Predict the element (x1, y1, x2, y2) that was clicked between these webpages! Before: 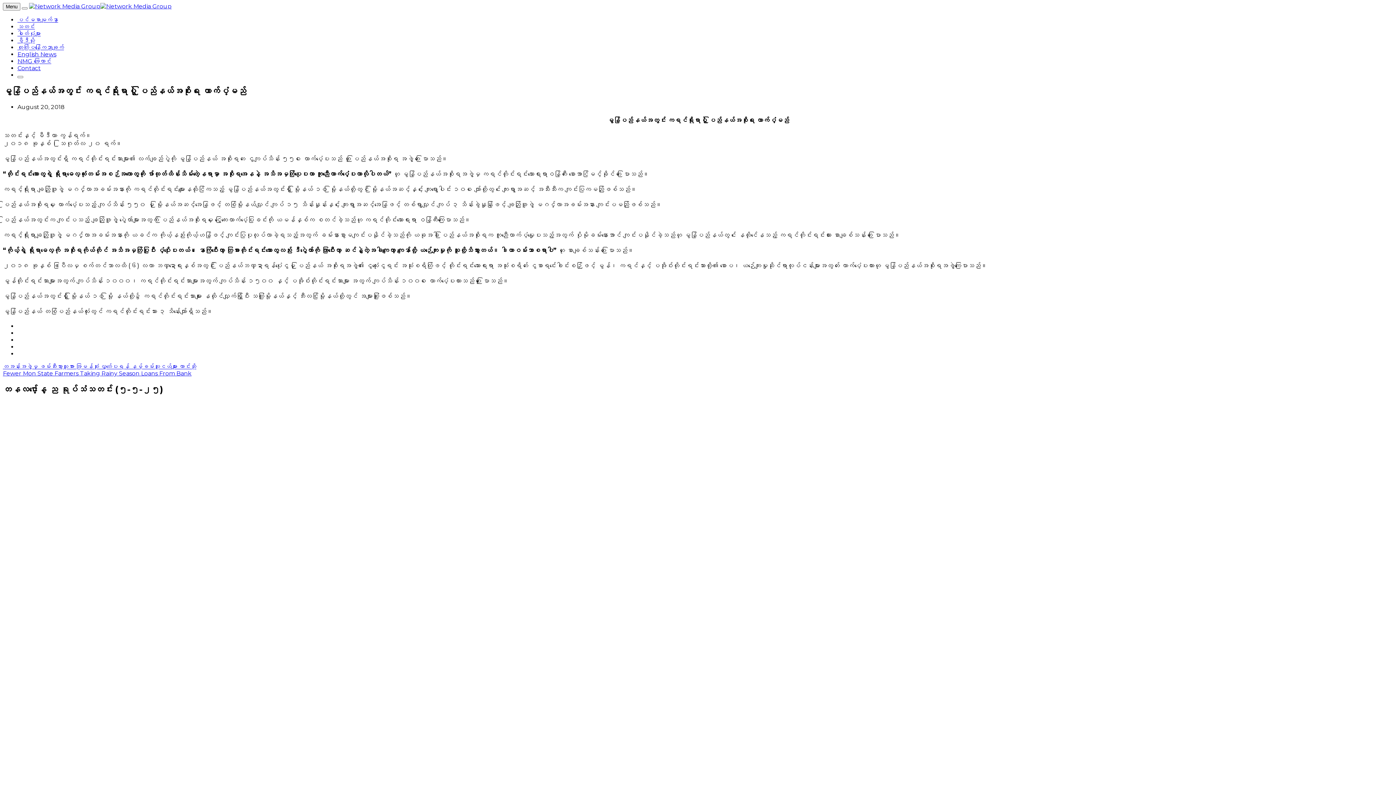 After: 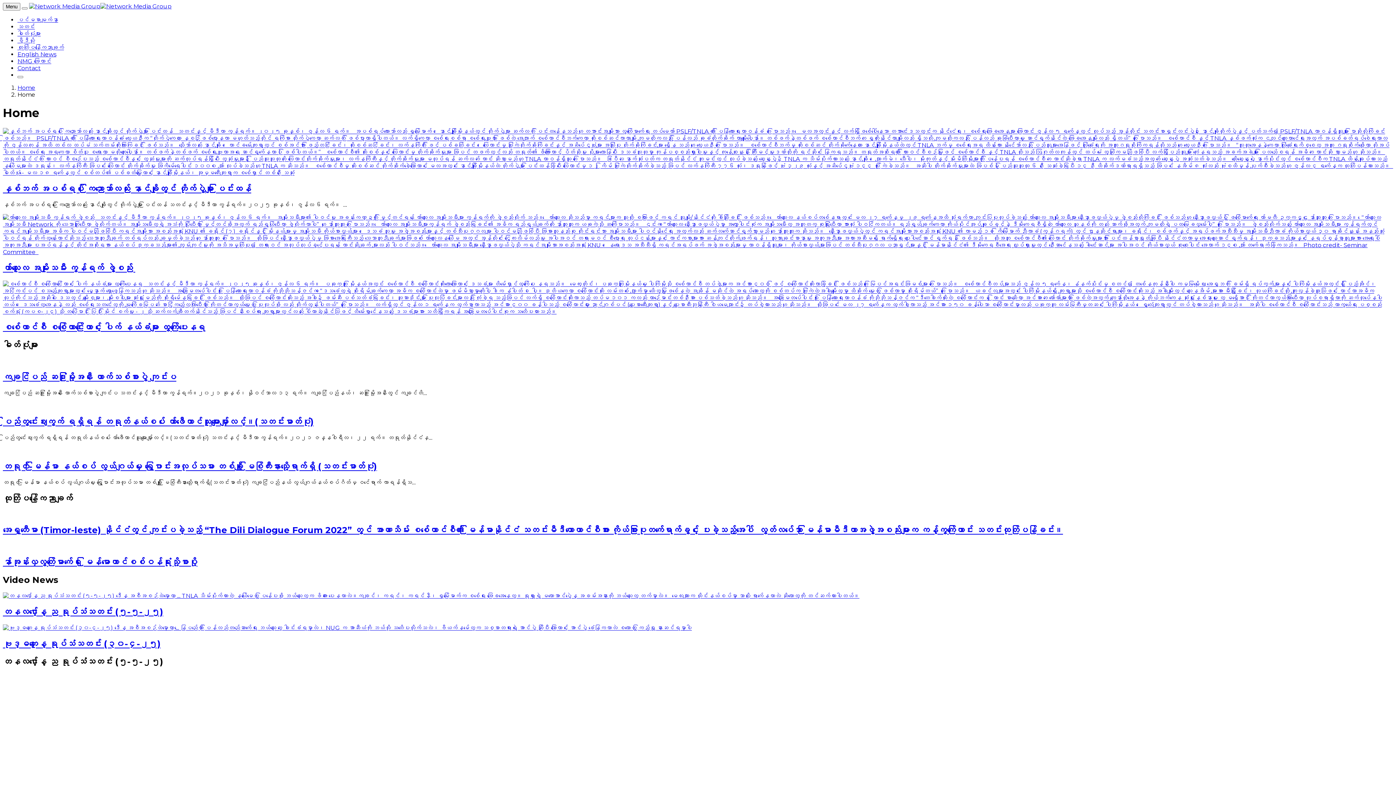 Action: label: ပင်မစာမျက်နှာ bbox: (17, 16, 58, 23)